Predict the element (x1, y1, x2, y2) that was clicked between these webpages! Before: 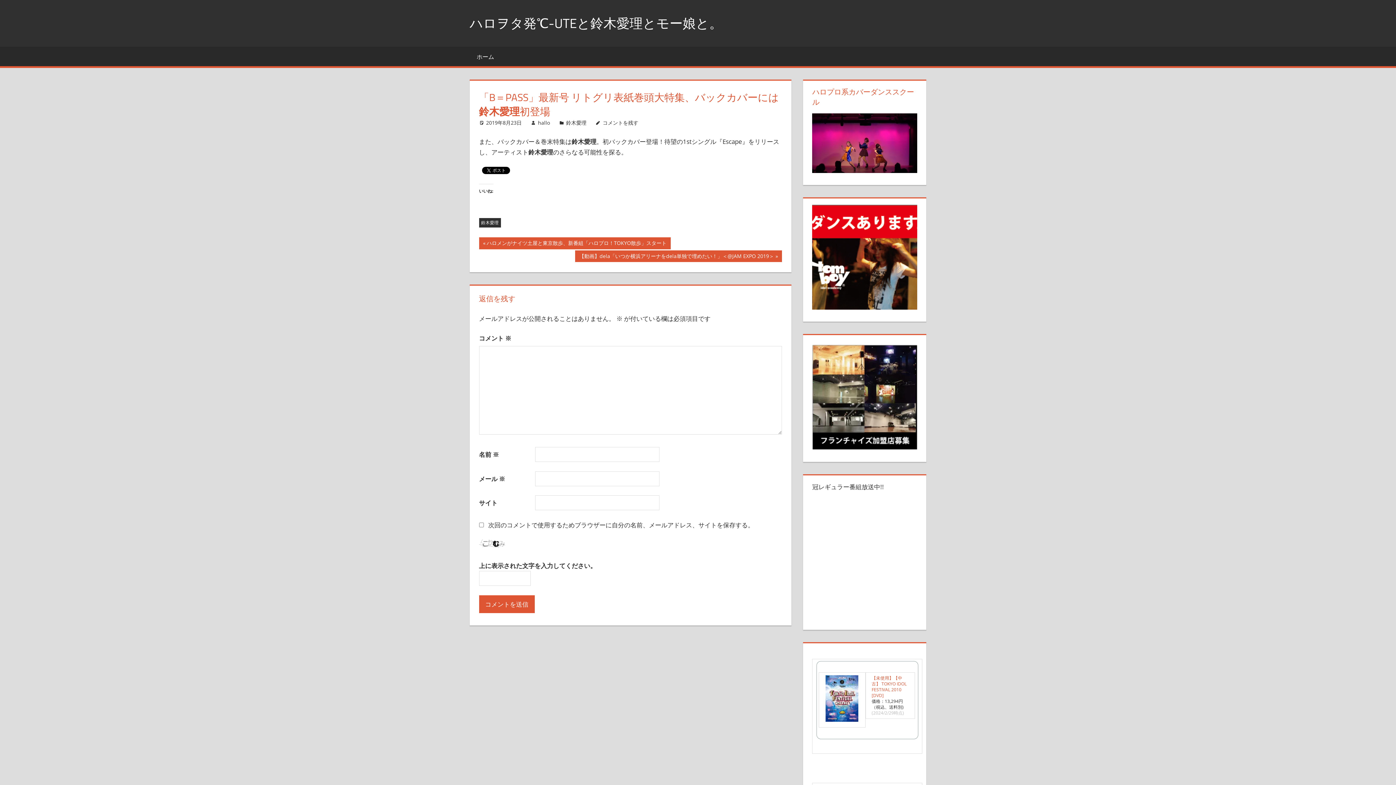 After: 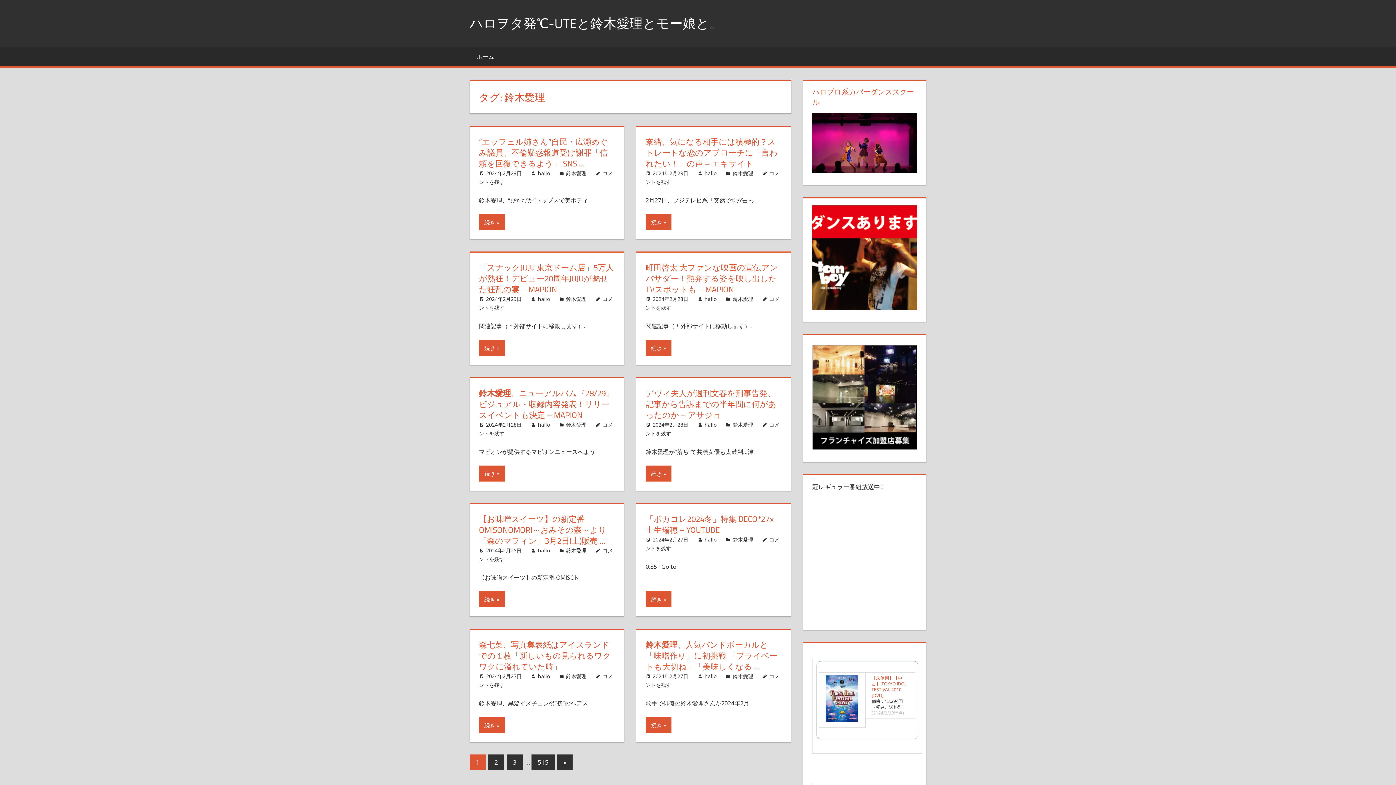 Action: bbox: (479, 218, 500, 227) label: 鈴木愛理